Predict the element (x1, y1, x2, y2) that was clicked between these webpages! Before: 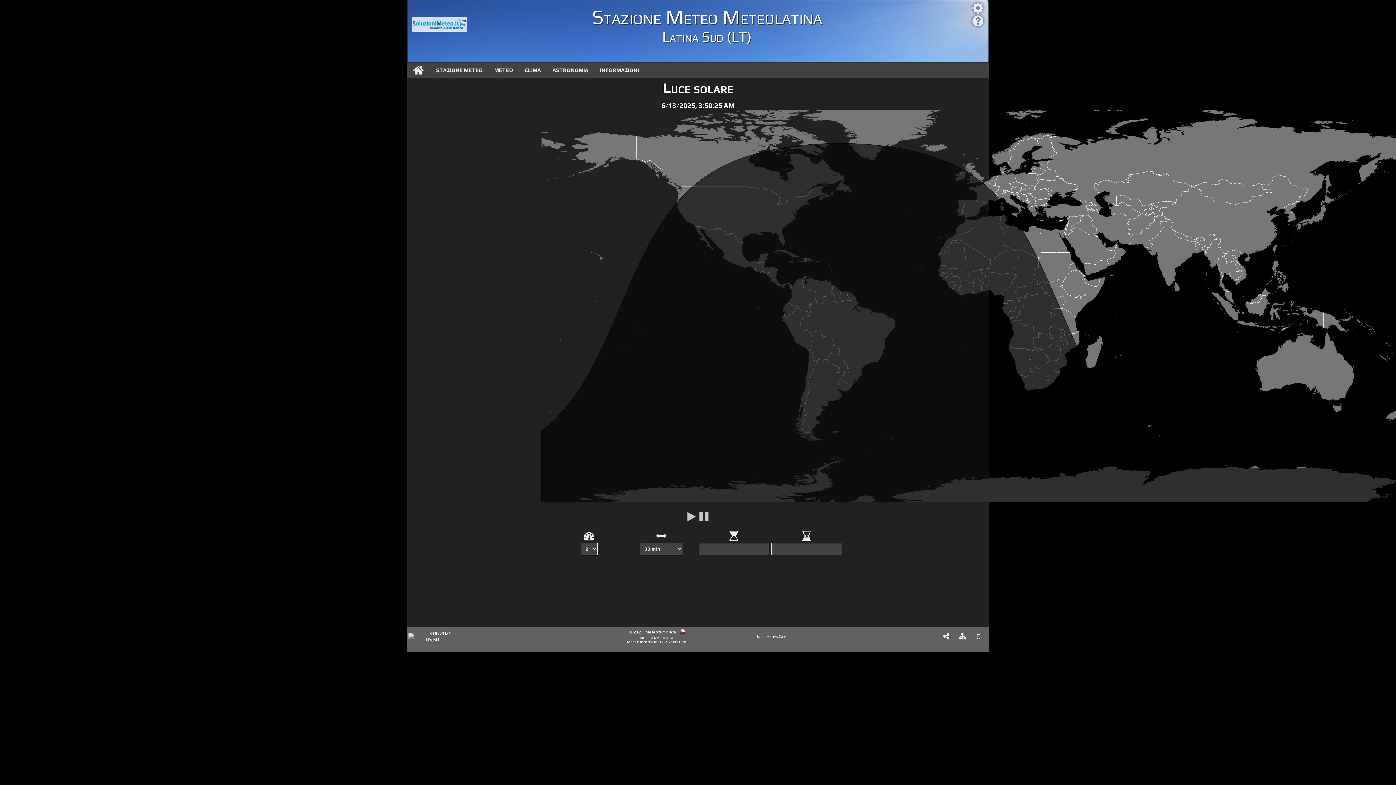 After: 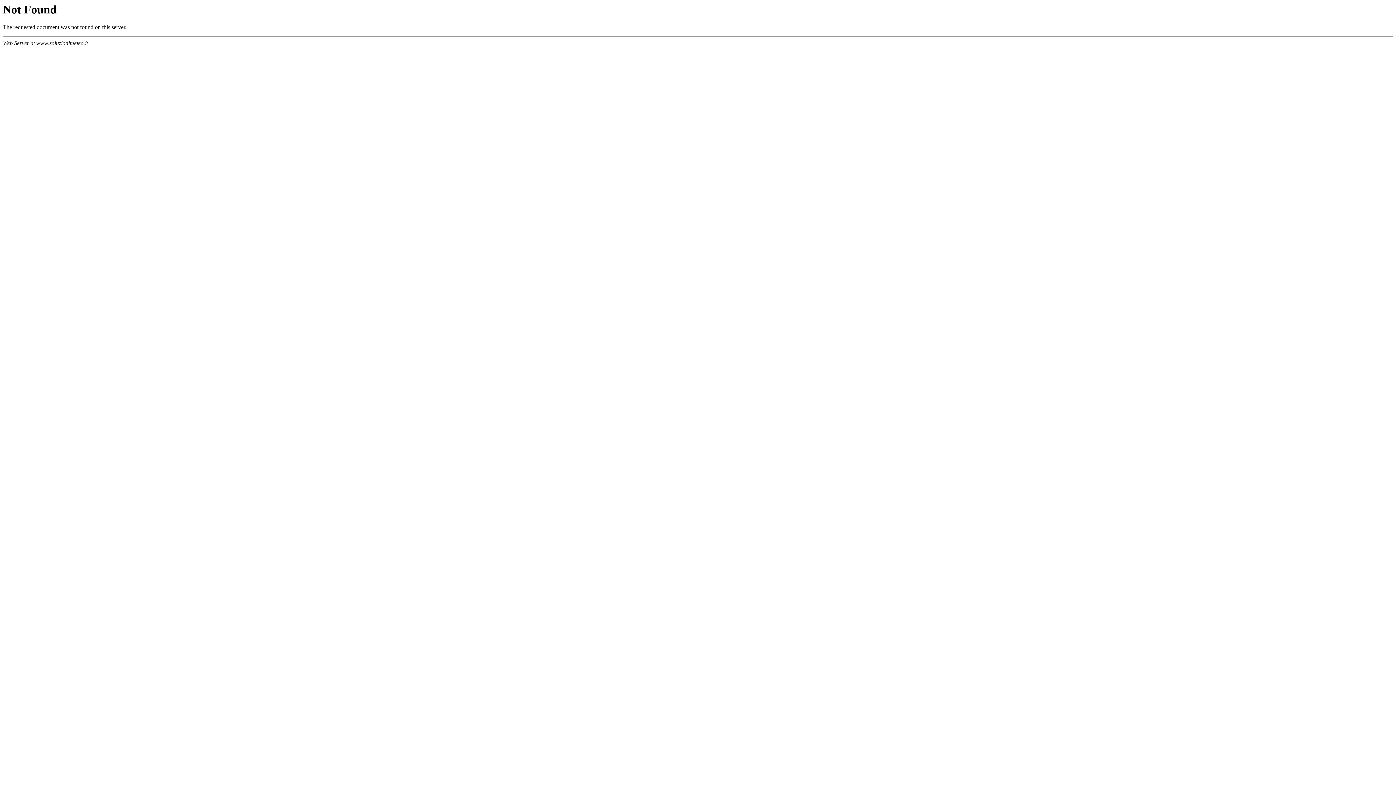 Action: label: Informativa Cookie bbox: (757, 634, 789, 638)